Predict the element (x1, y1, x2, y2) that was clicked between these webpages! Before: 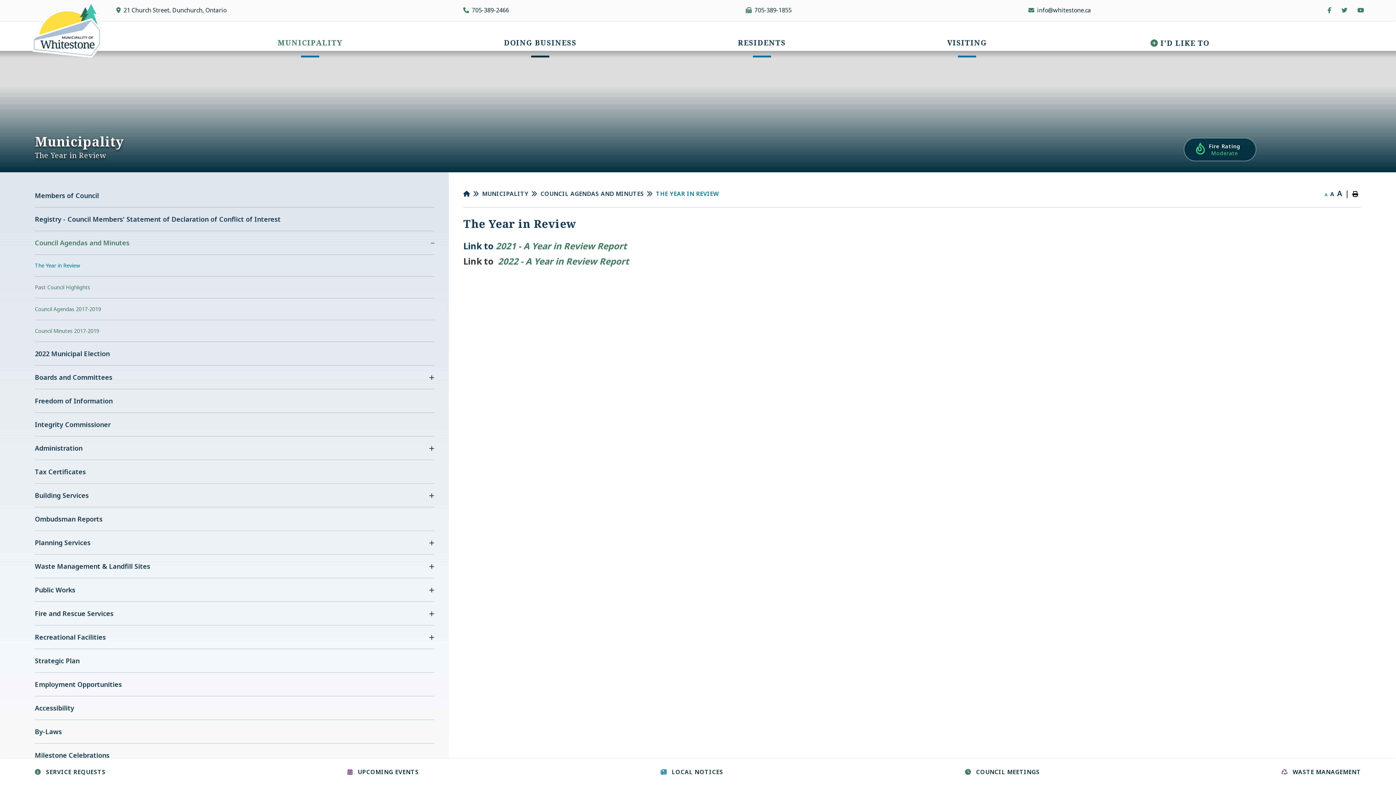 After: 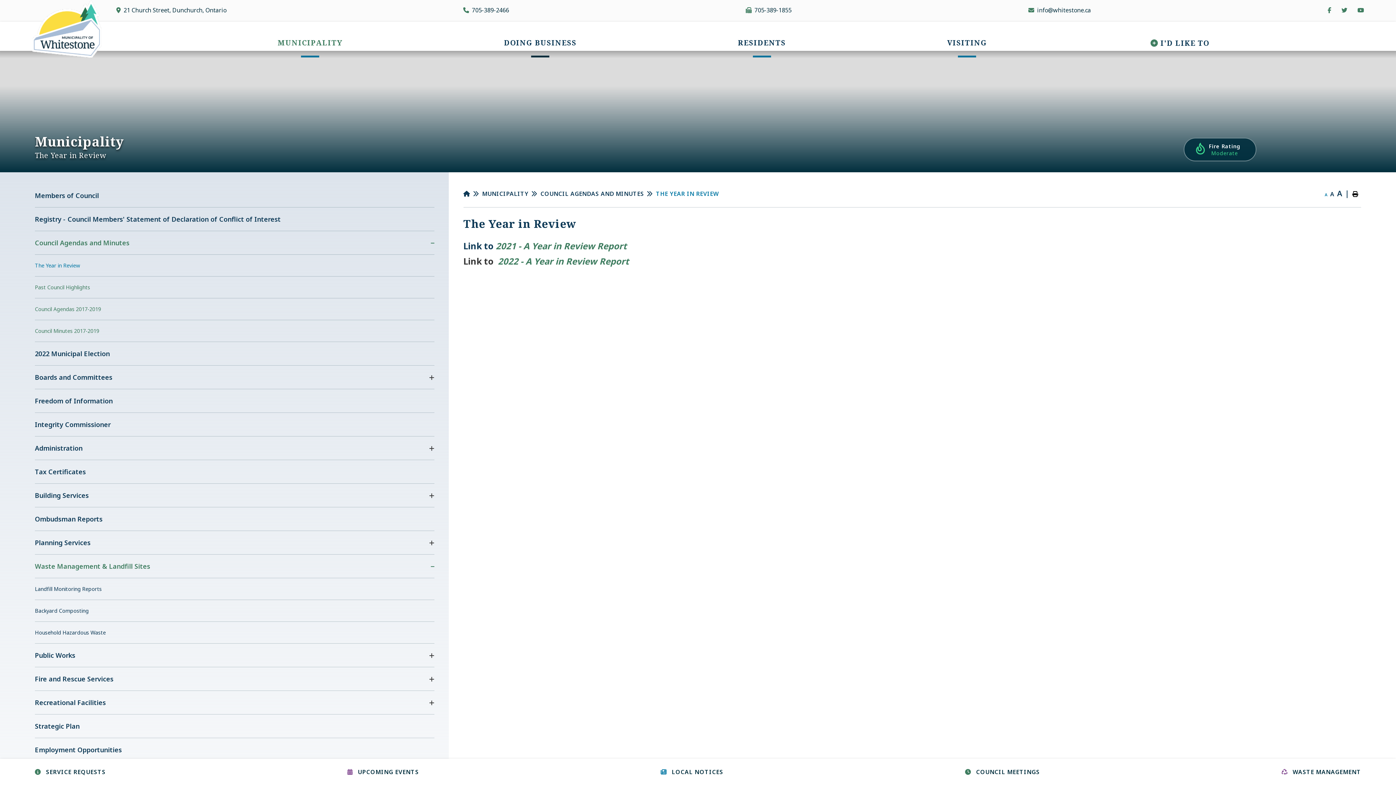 Action: bbox: (429, 553, 434, 580) label: More Options